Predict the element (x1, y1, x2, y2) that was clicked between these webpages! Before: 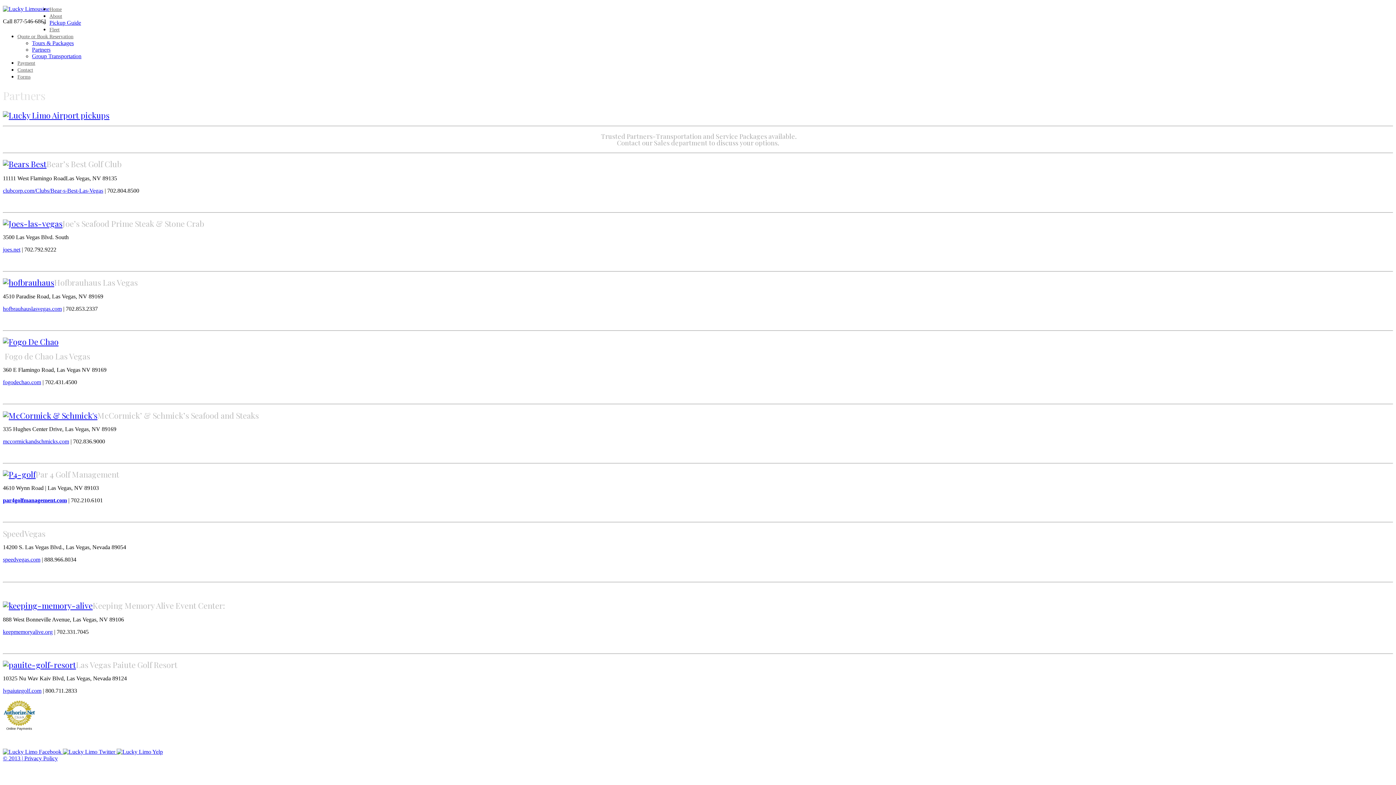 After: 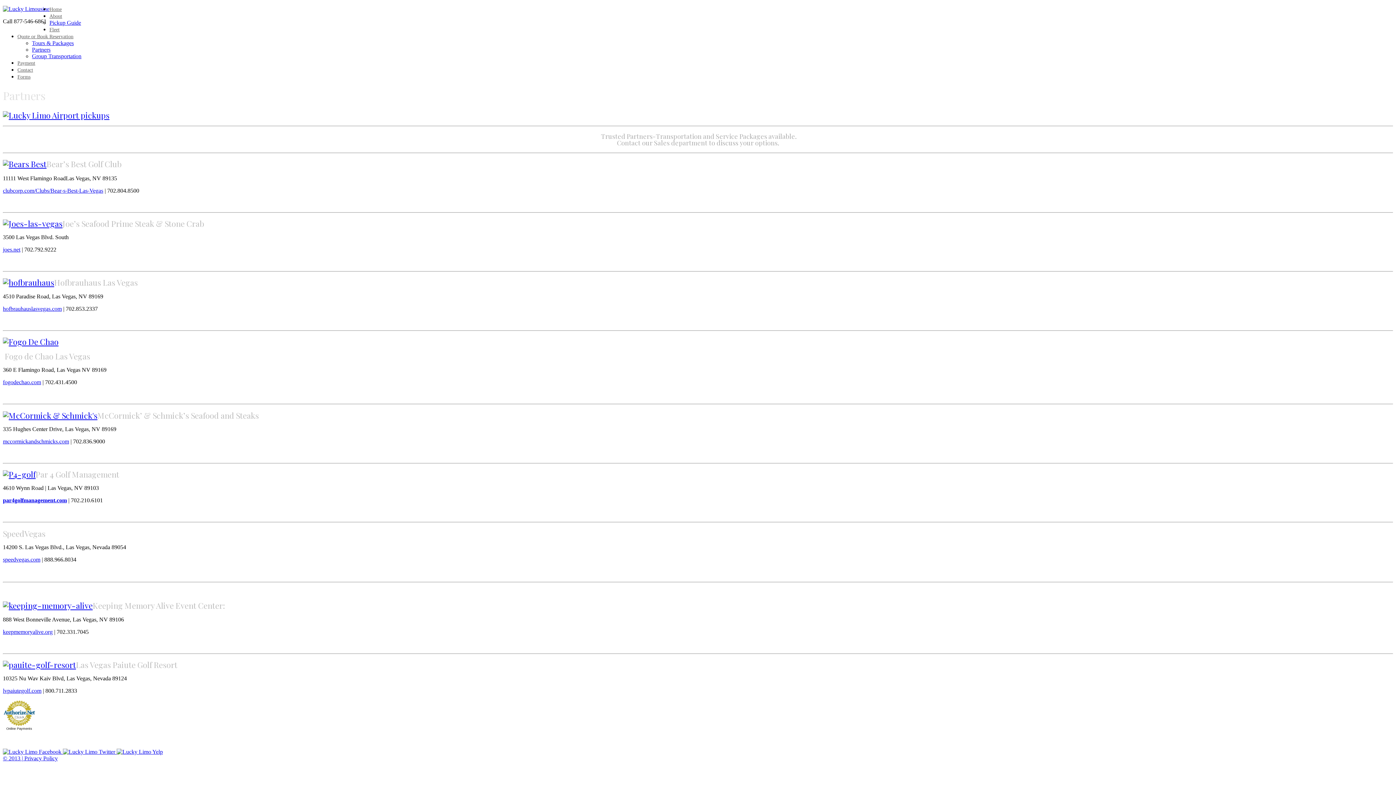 Action: bbox: (2, 723, 35, 727) label:  